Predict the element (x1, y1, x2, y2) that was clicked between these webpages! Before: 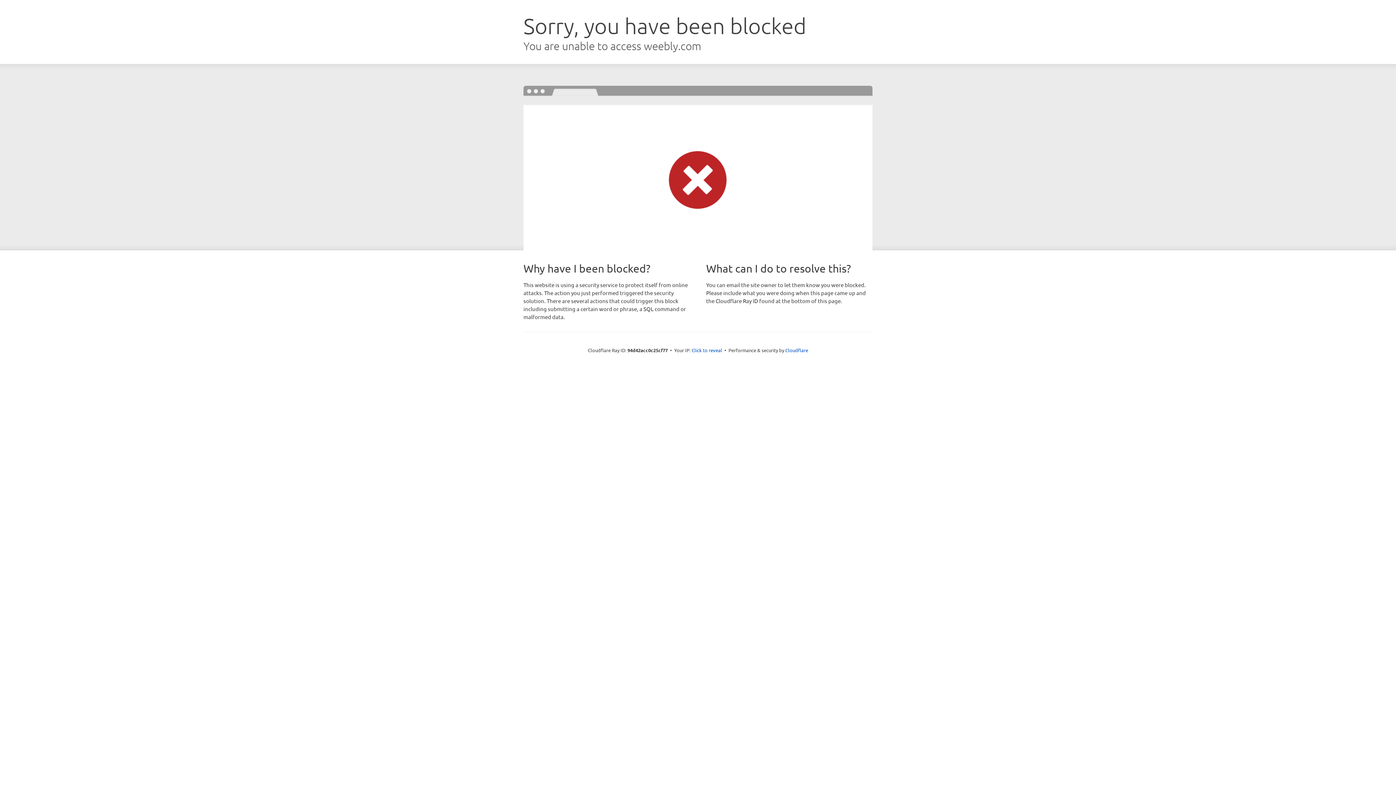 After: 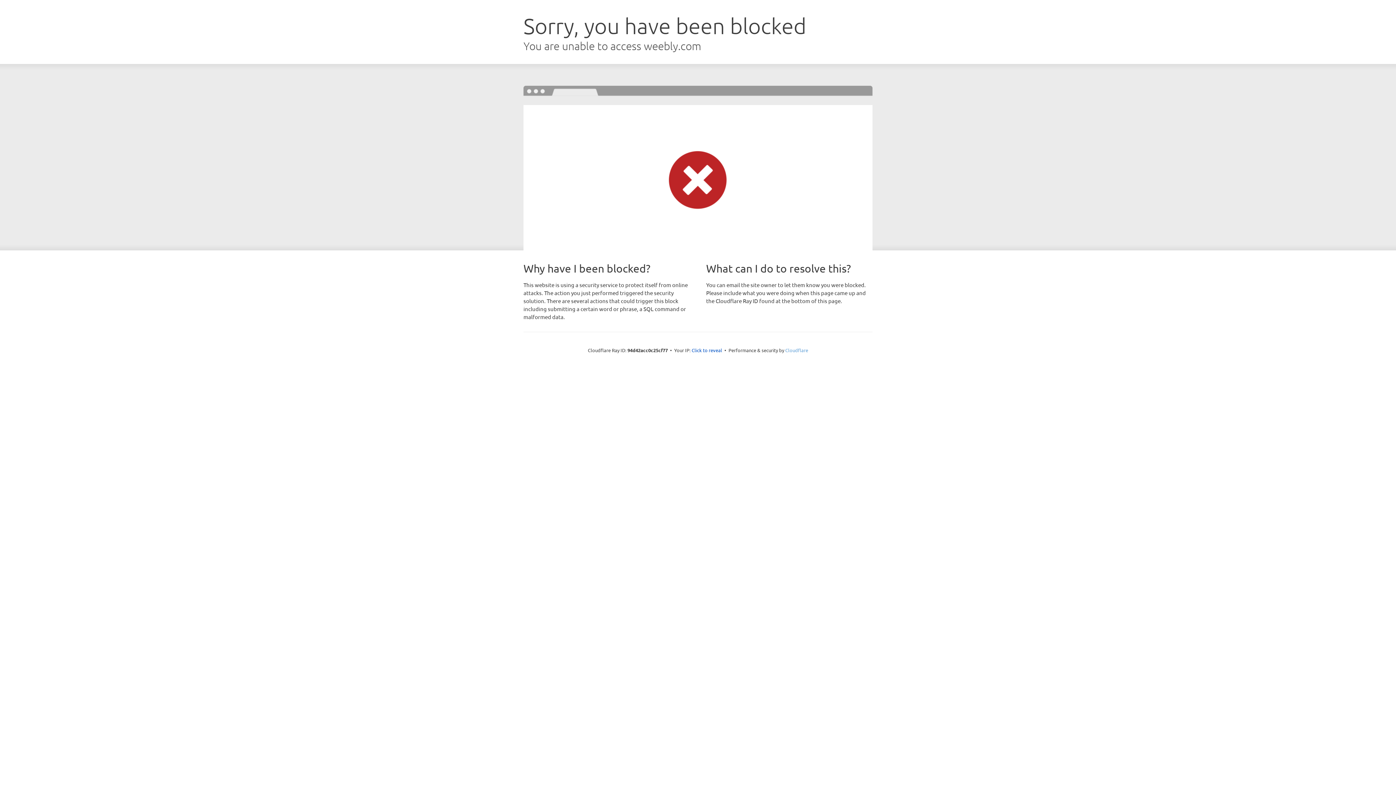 Action: label: Cloudflare bbox: (785, 347, 808, 353)